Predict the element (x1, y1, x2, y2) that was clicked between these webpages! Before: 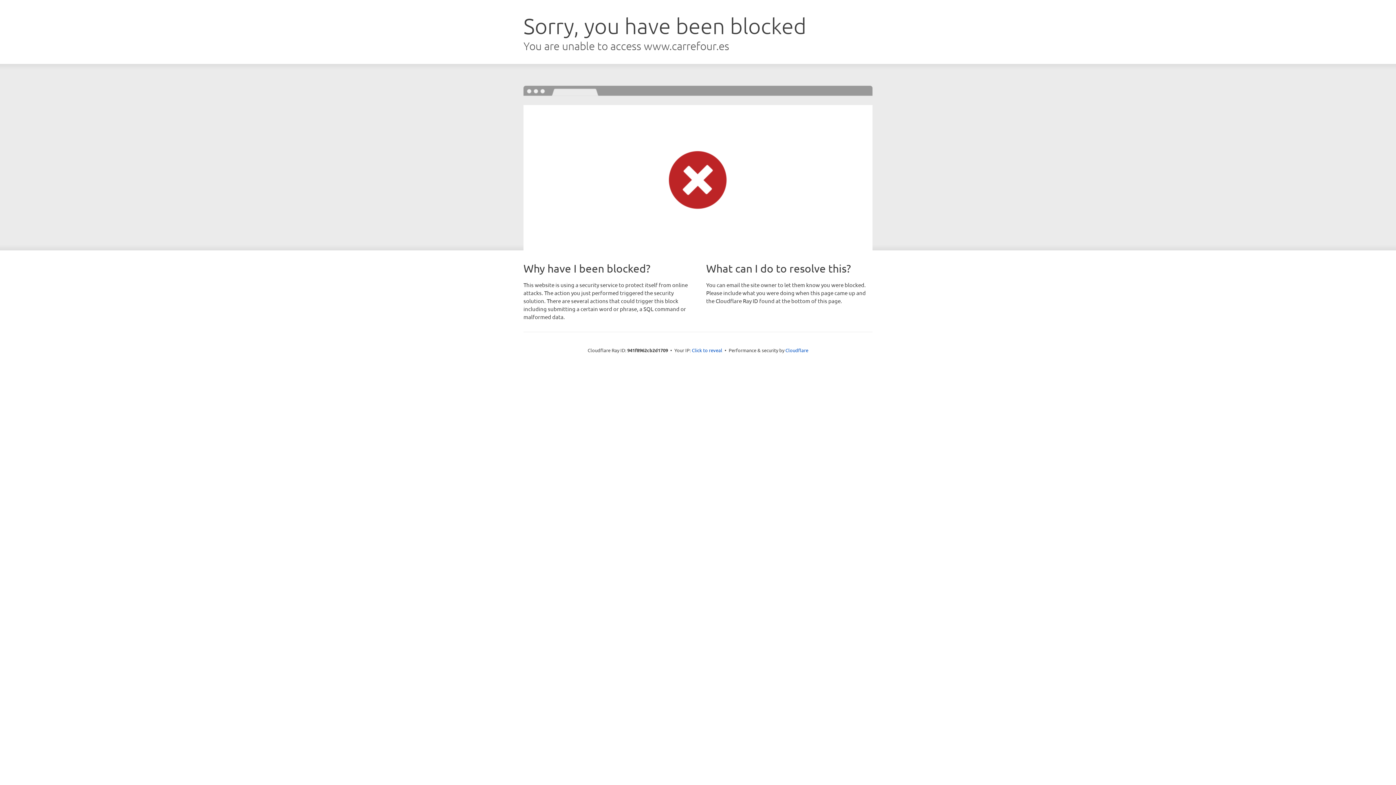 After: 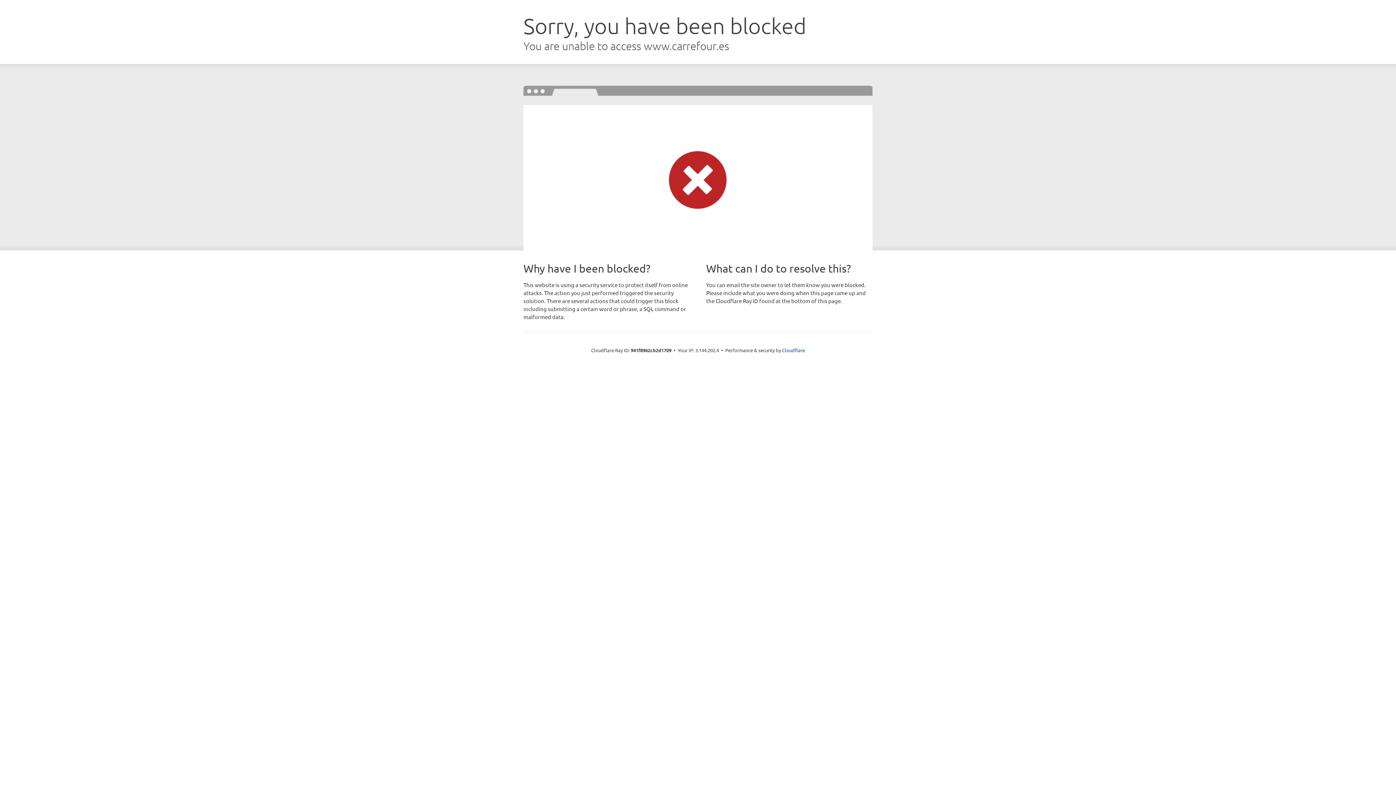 Action: label: Click to reveal bbox: (692, 346, 722, 353)